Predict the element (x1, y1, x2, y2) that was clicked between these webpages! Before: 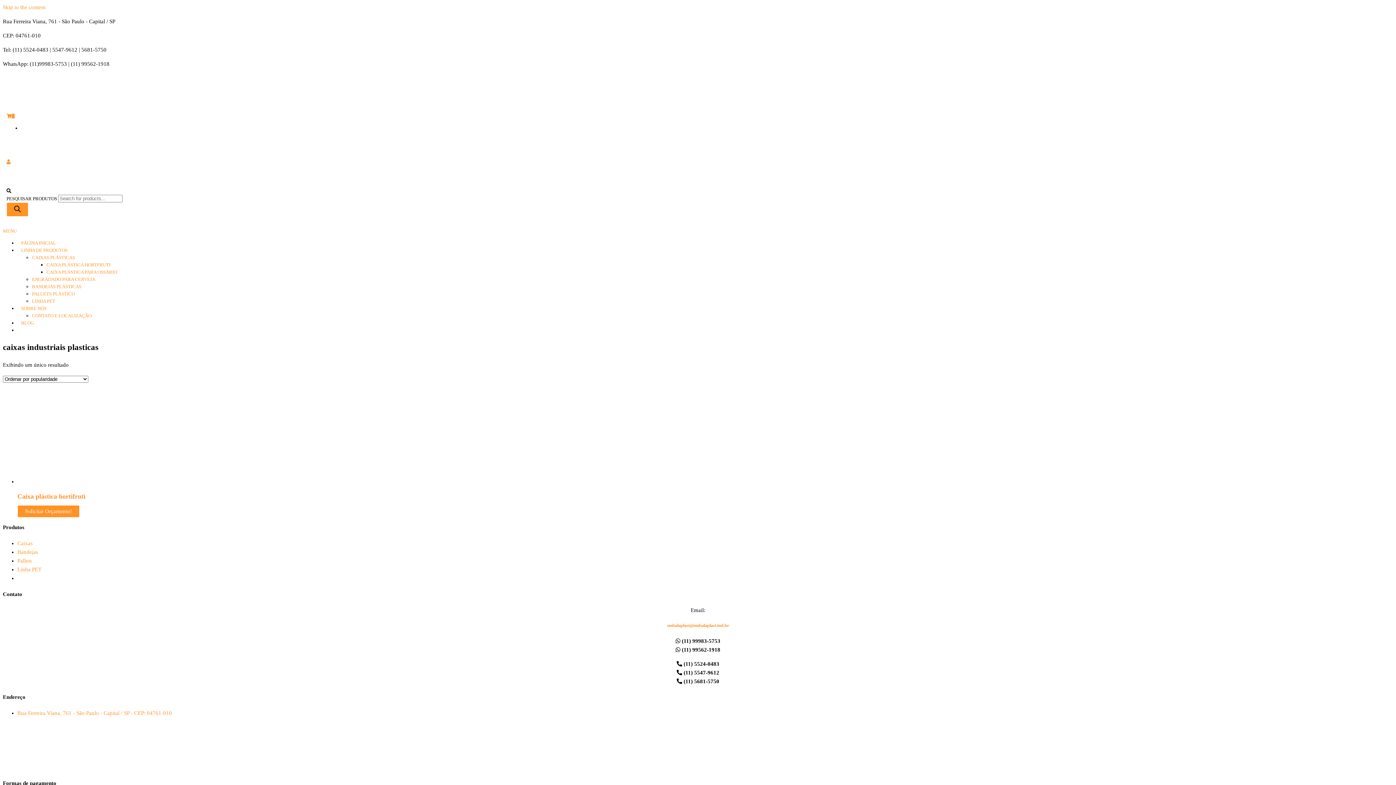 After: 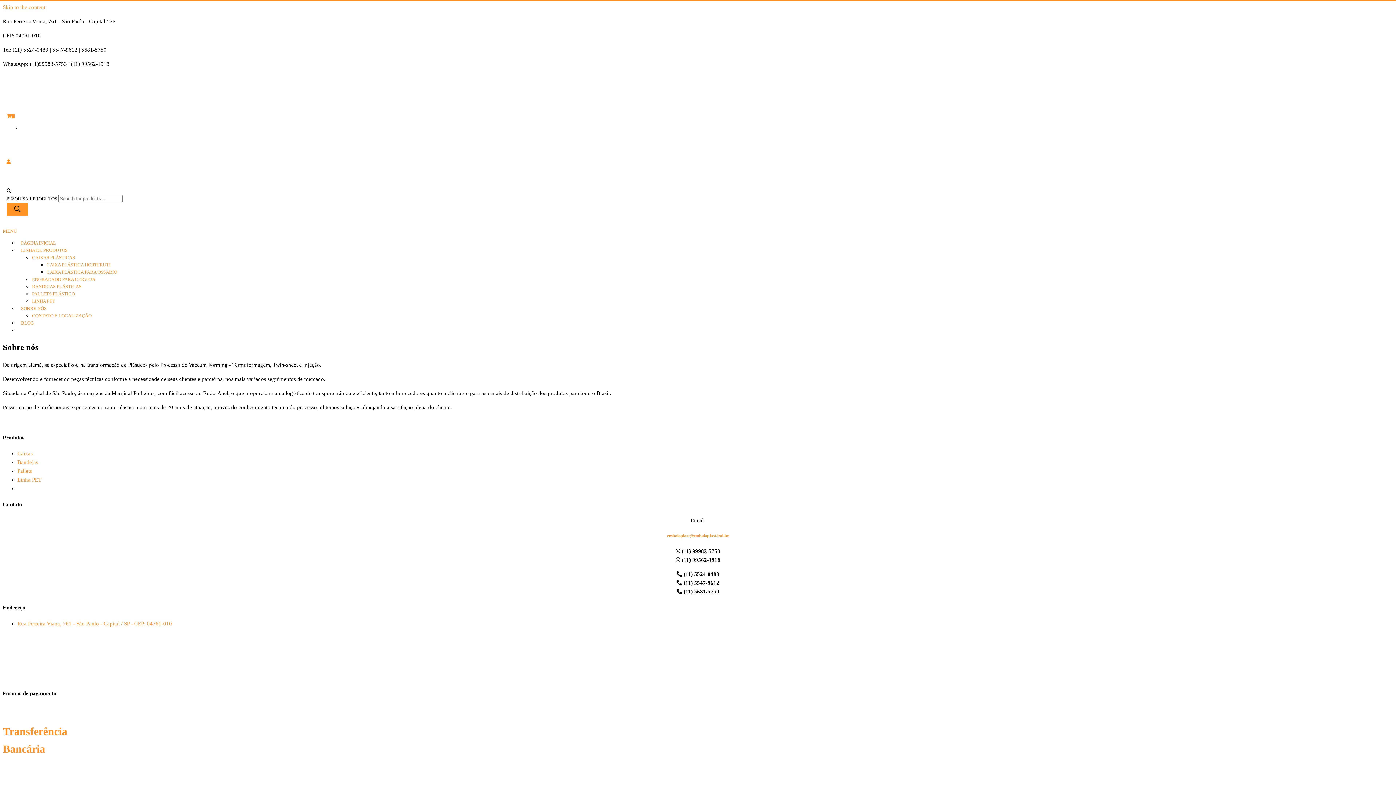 Action: label: SOBRE NÓS bbox: (17, 294, 50, 322)